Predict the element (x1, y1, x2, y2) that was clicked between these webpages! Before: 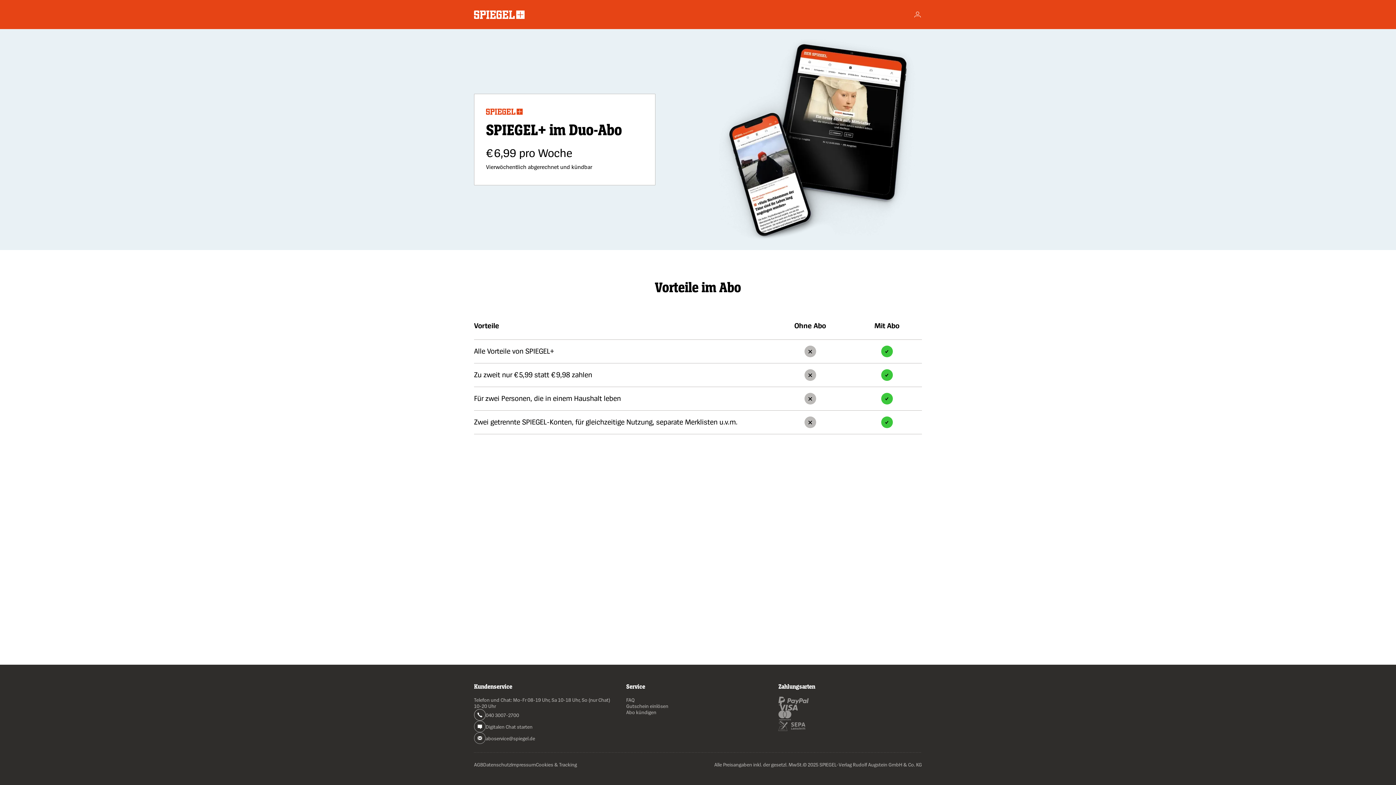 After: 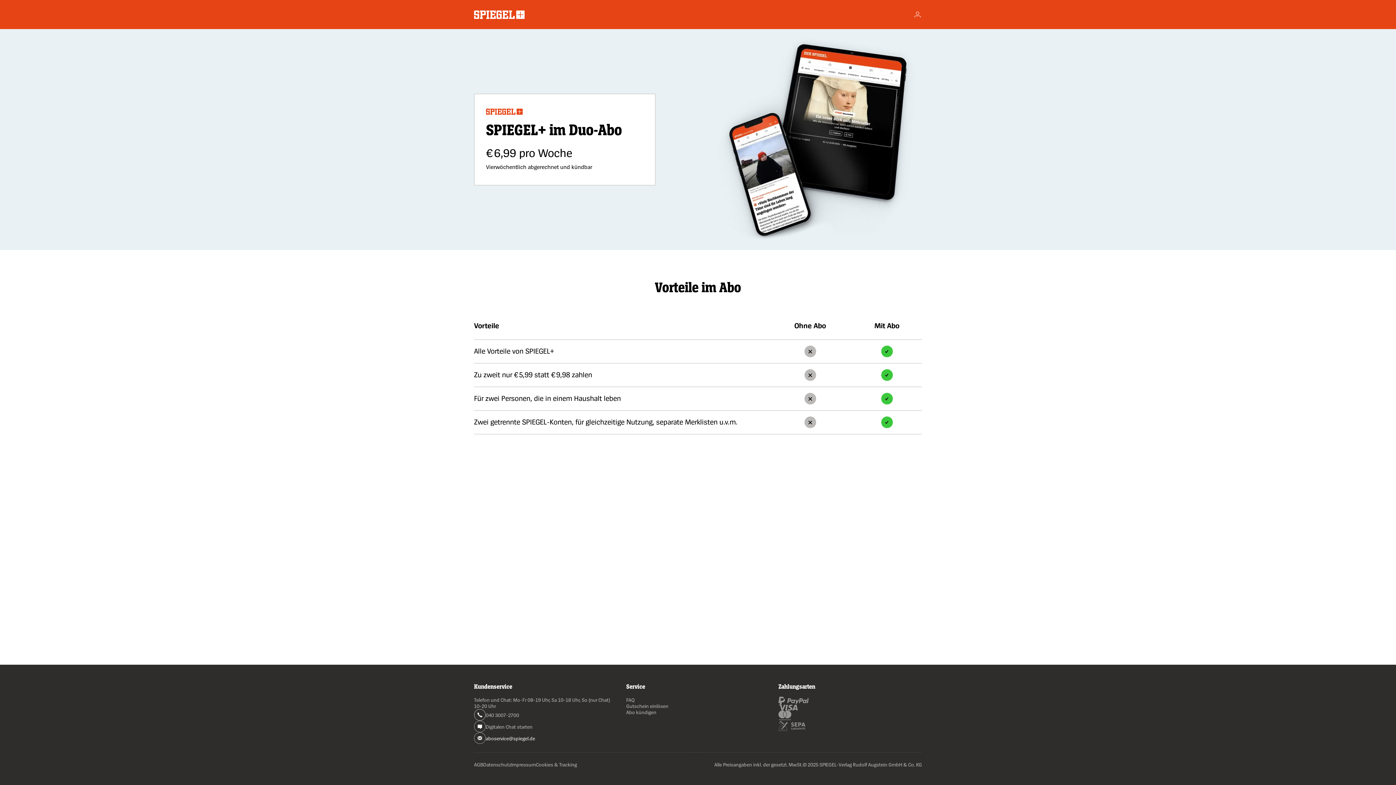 Action: bbox: (474, 732, 617, 744) label: aboservice@spiegel.de